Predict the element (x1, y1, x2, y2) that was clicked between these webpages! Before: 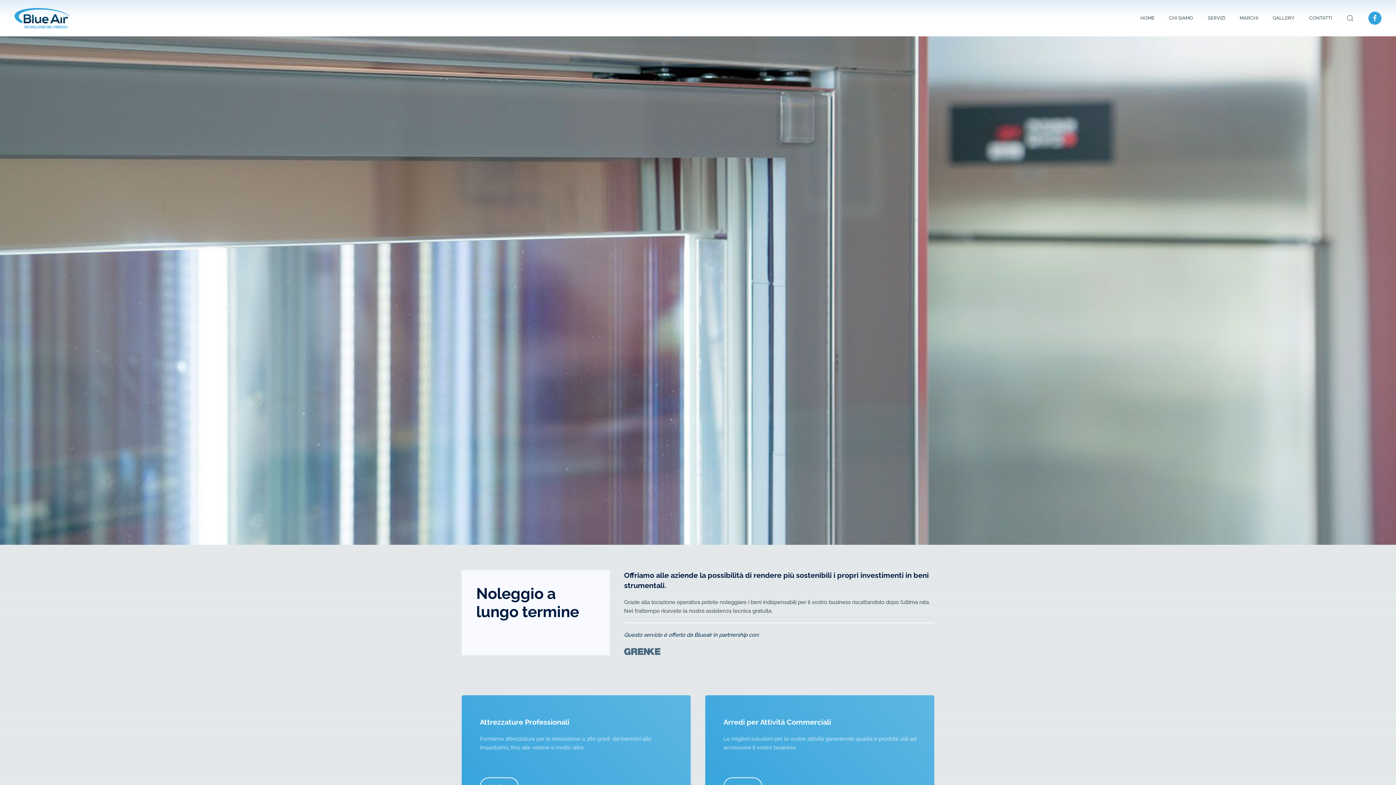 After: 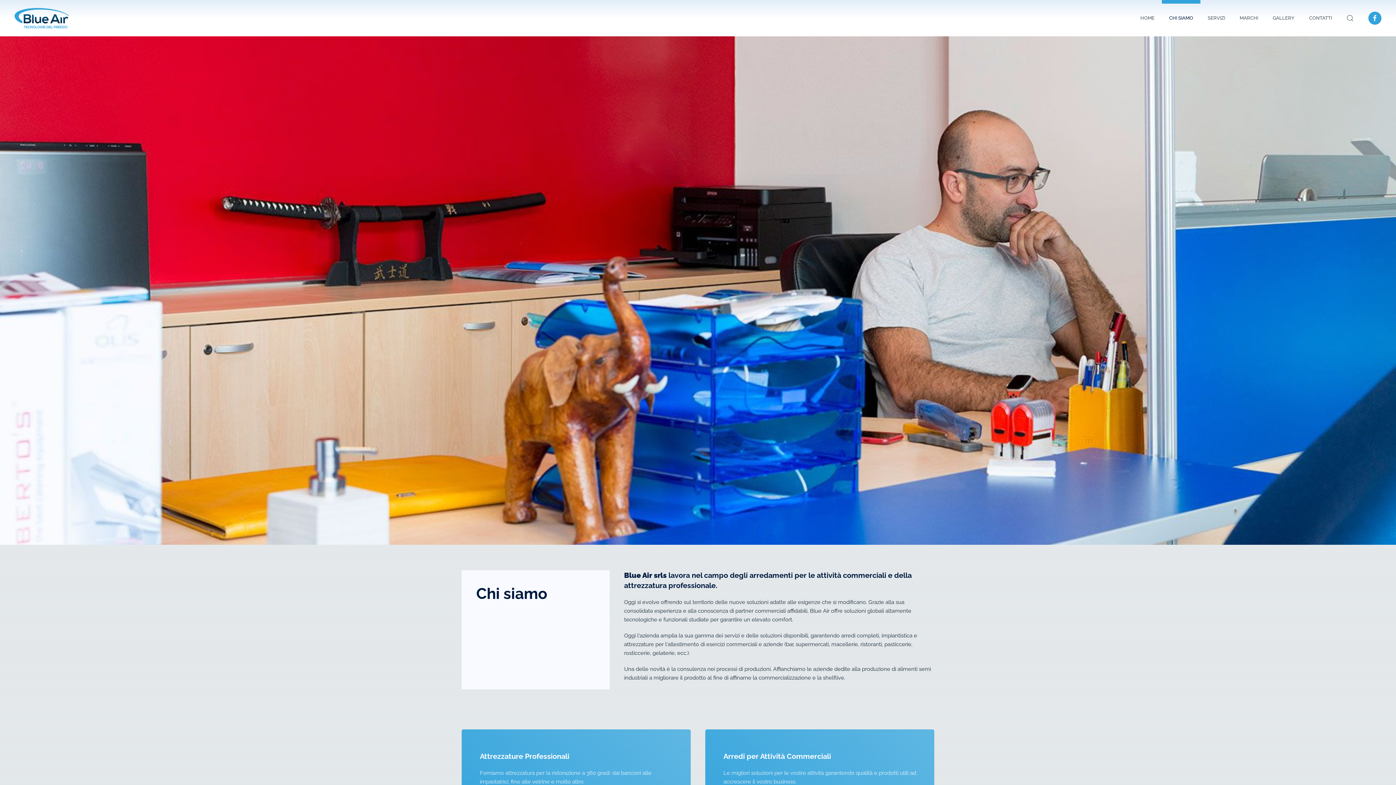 Action: label: CHI SIAMO bbox: (1162, 0, 1200, 36)